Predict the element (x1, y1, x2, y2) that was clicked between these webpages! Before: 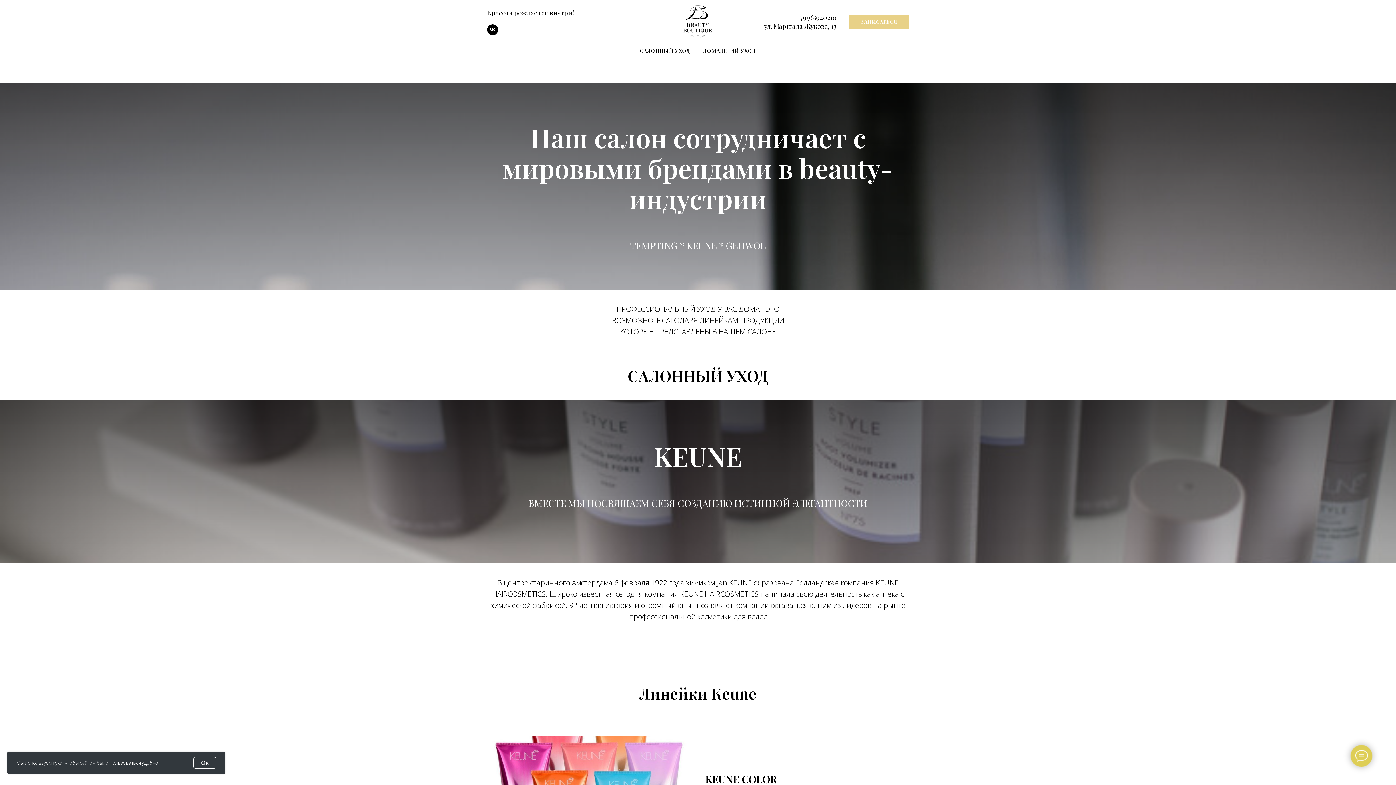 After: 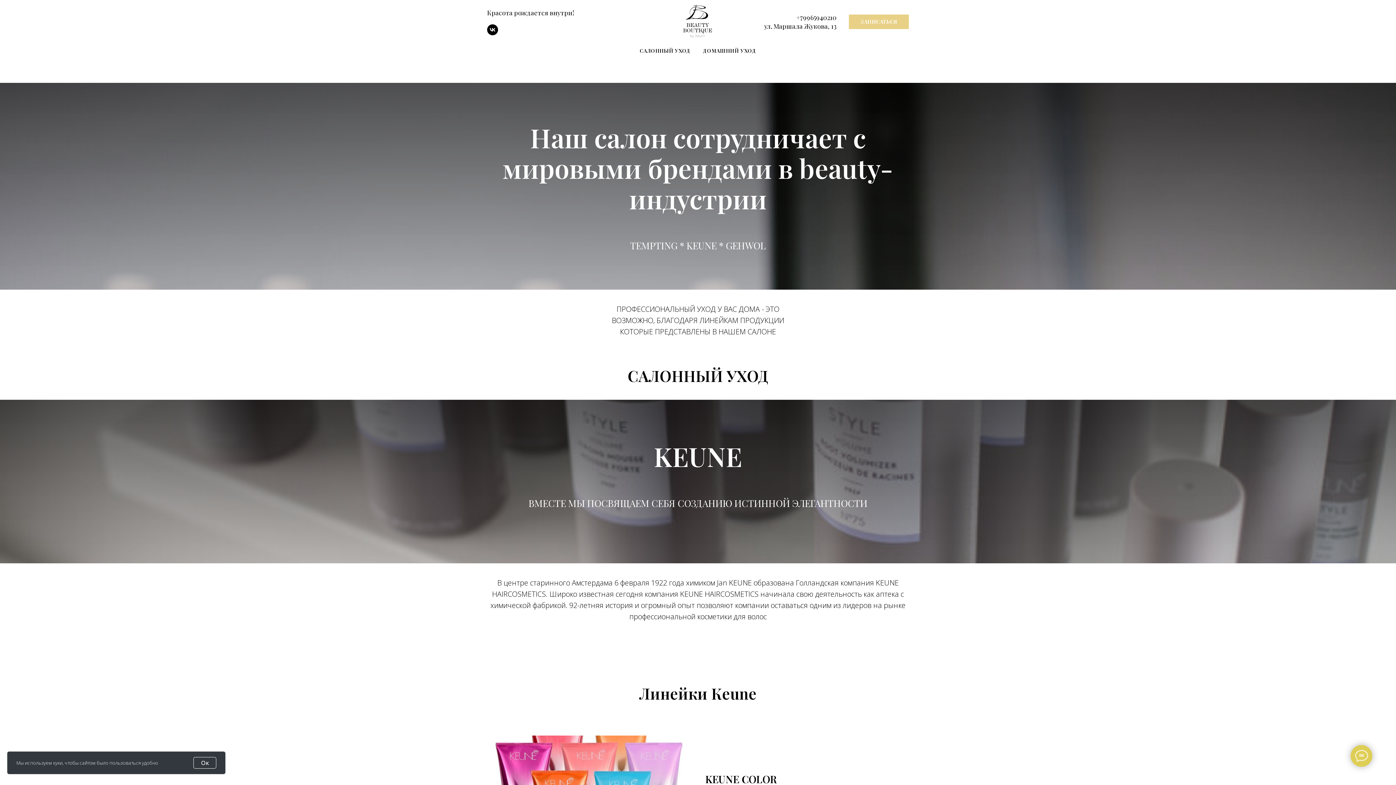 Action: bbox: (849, 14, 909, 29) label: ЗАПИСАТЬСЯ